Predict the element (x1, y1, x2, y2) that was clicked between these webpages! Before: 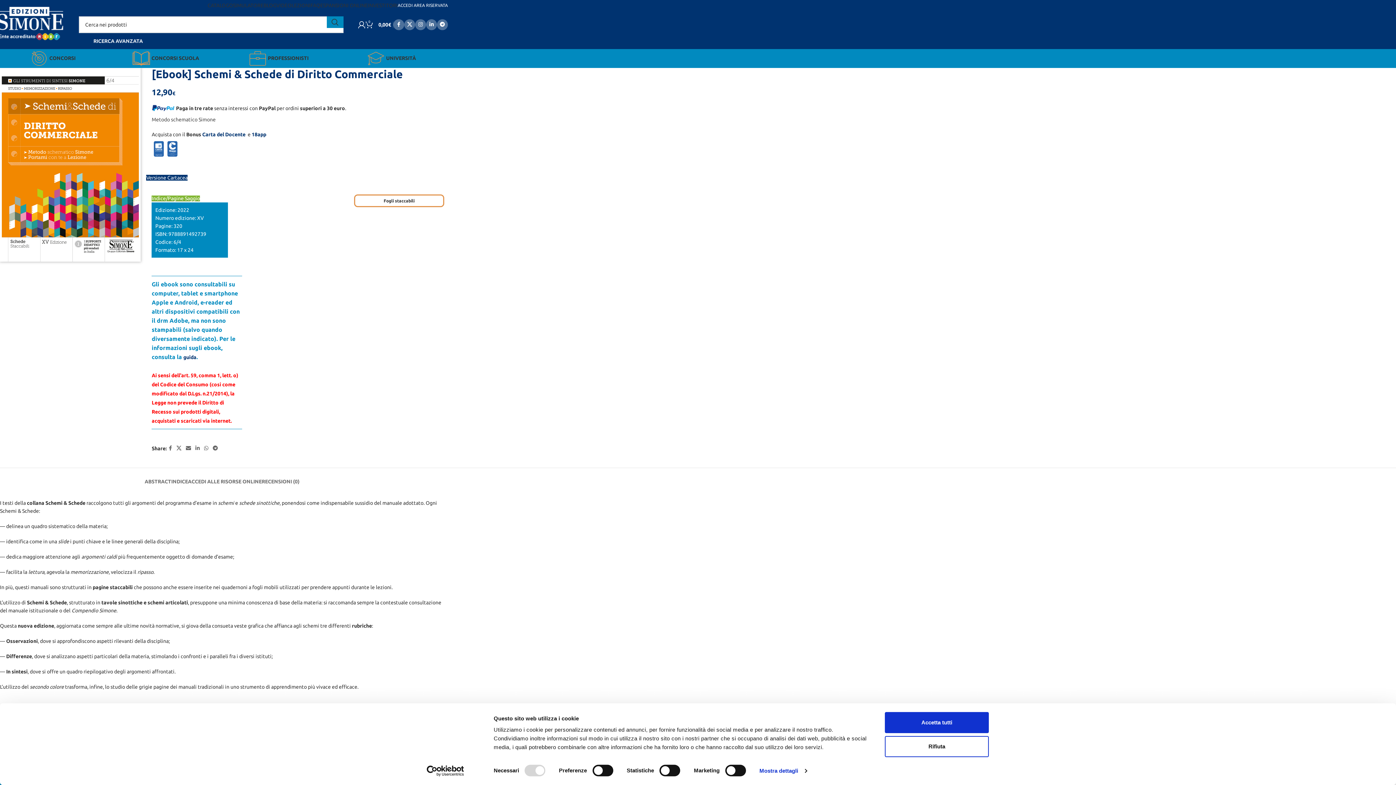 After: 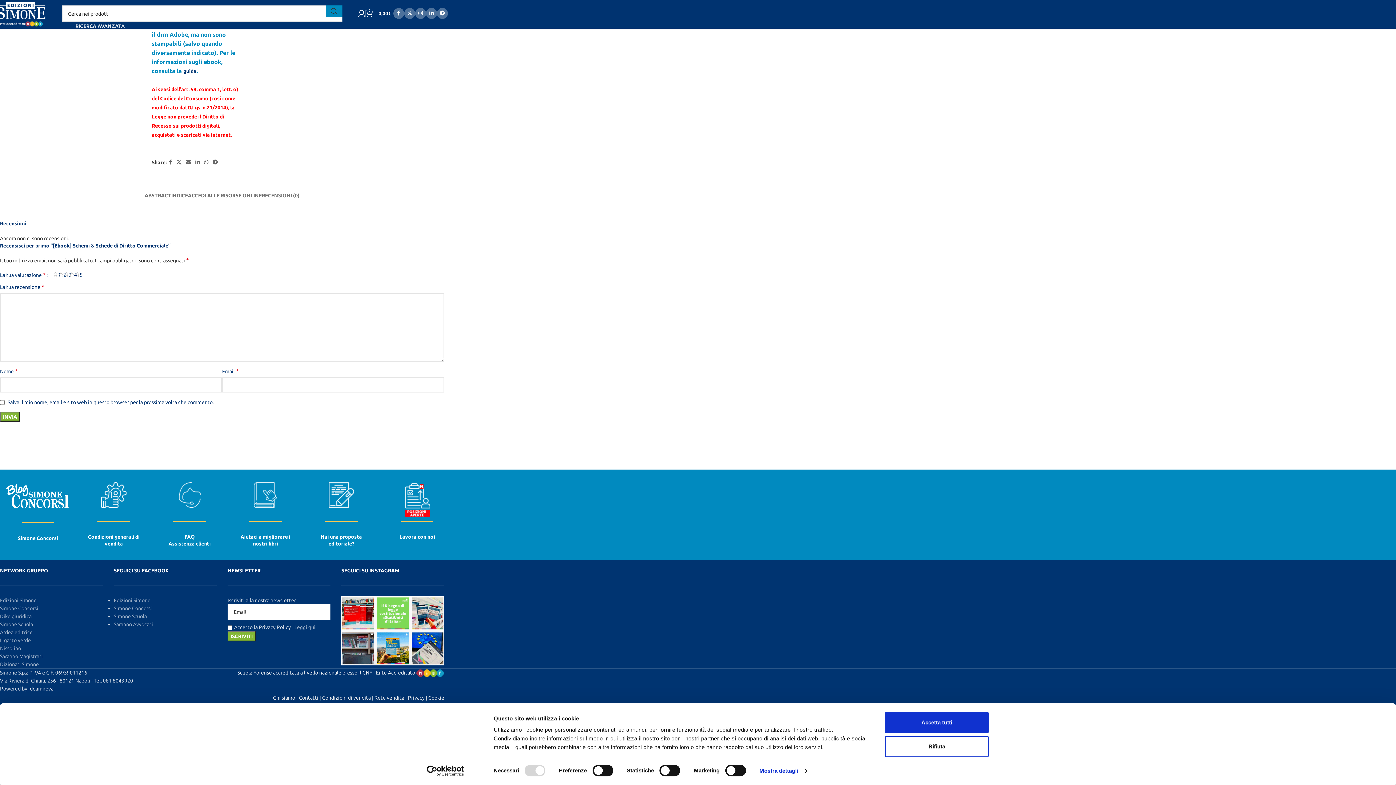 Action: label: RECENSIONI (0) bbox: (261, 467, 299, 488)